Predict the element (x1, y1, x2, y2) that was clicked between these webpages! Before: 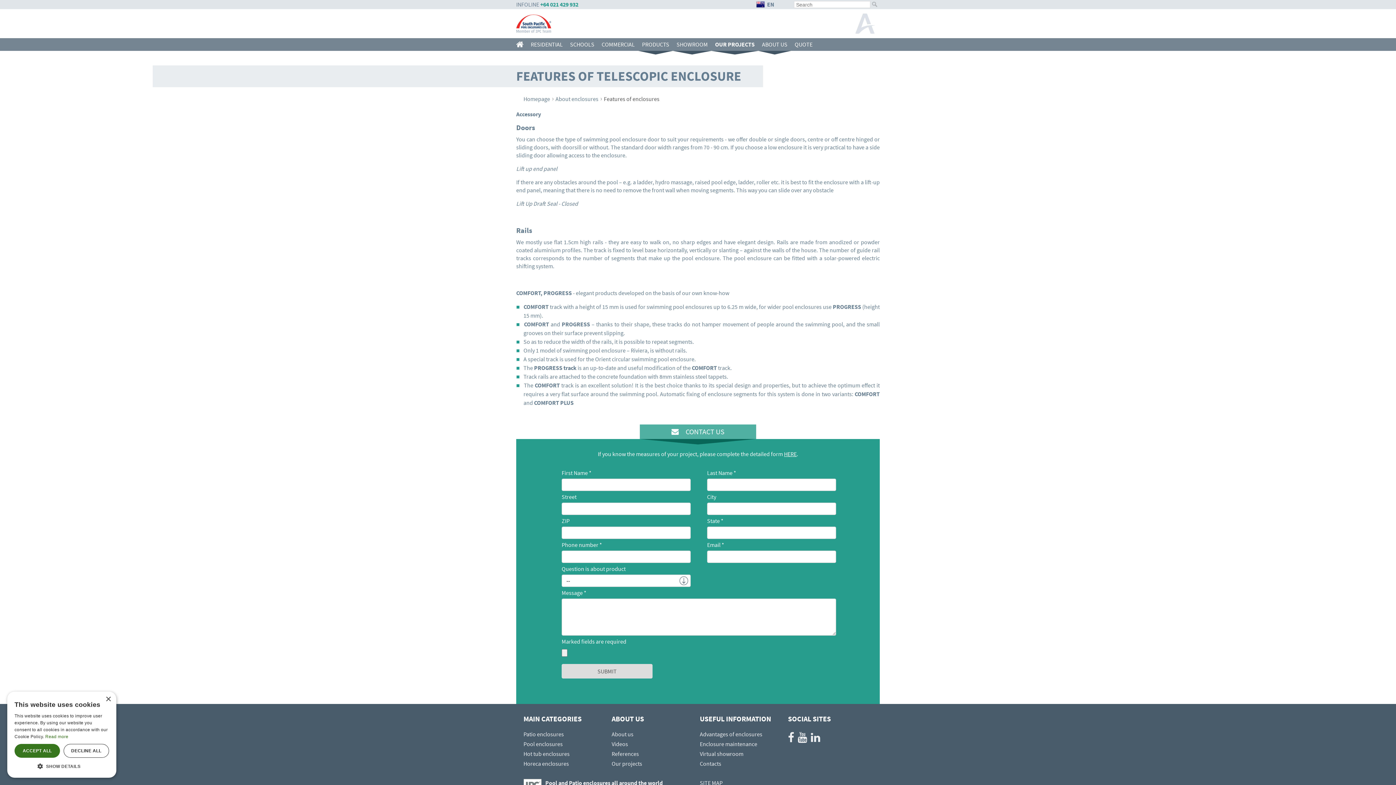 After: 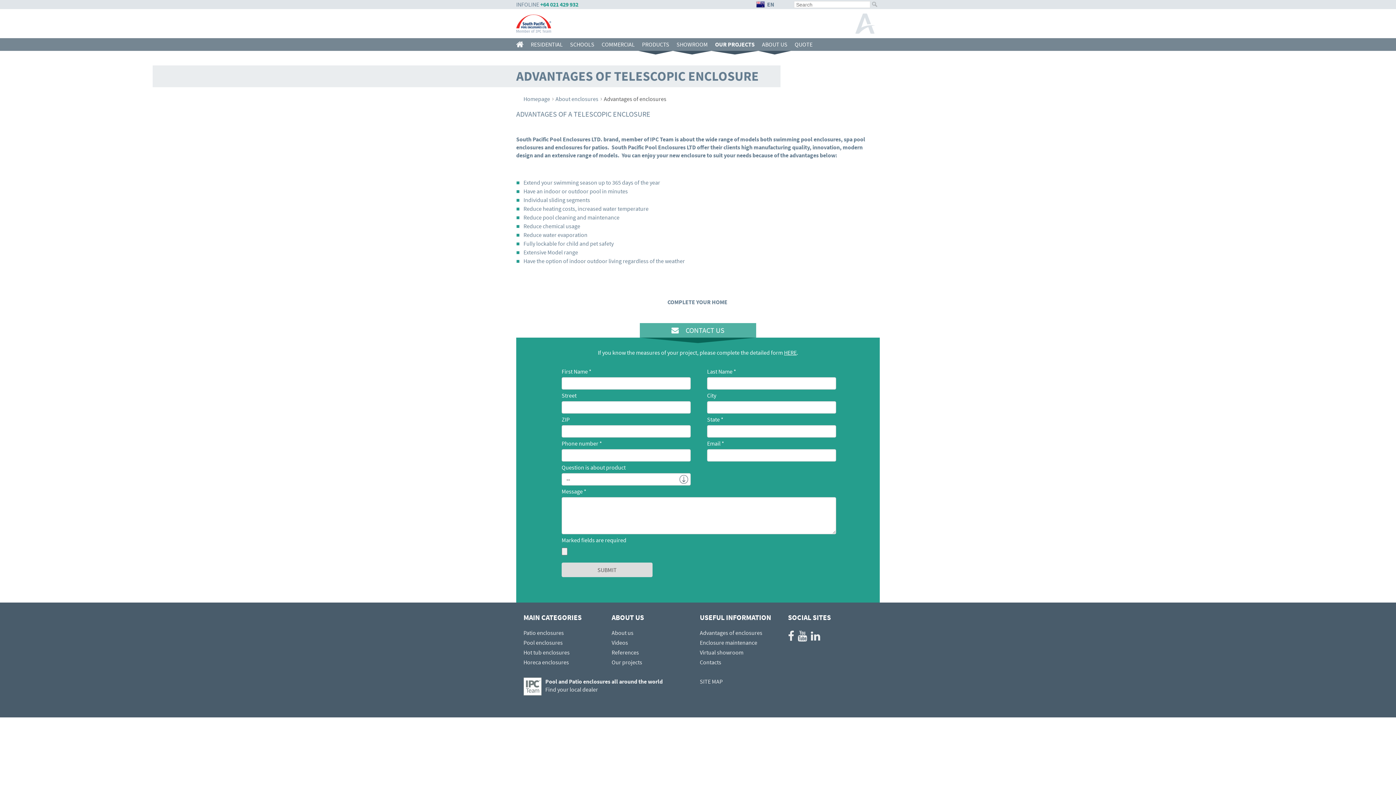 Action: bbox: (700, 730, 762, 738) label: Advantages of enclosures